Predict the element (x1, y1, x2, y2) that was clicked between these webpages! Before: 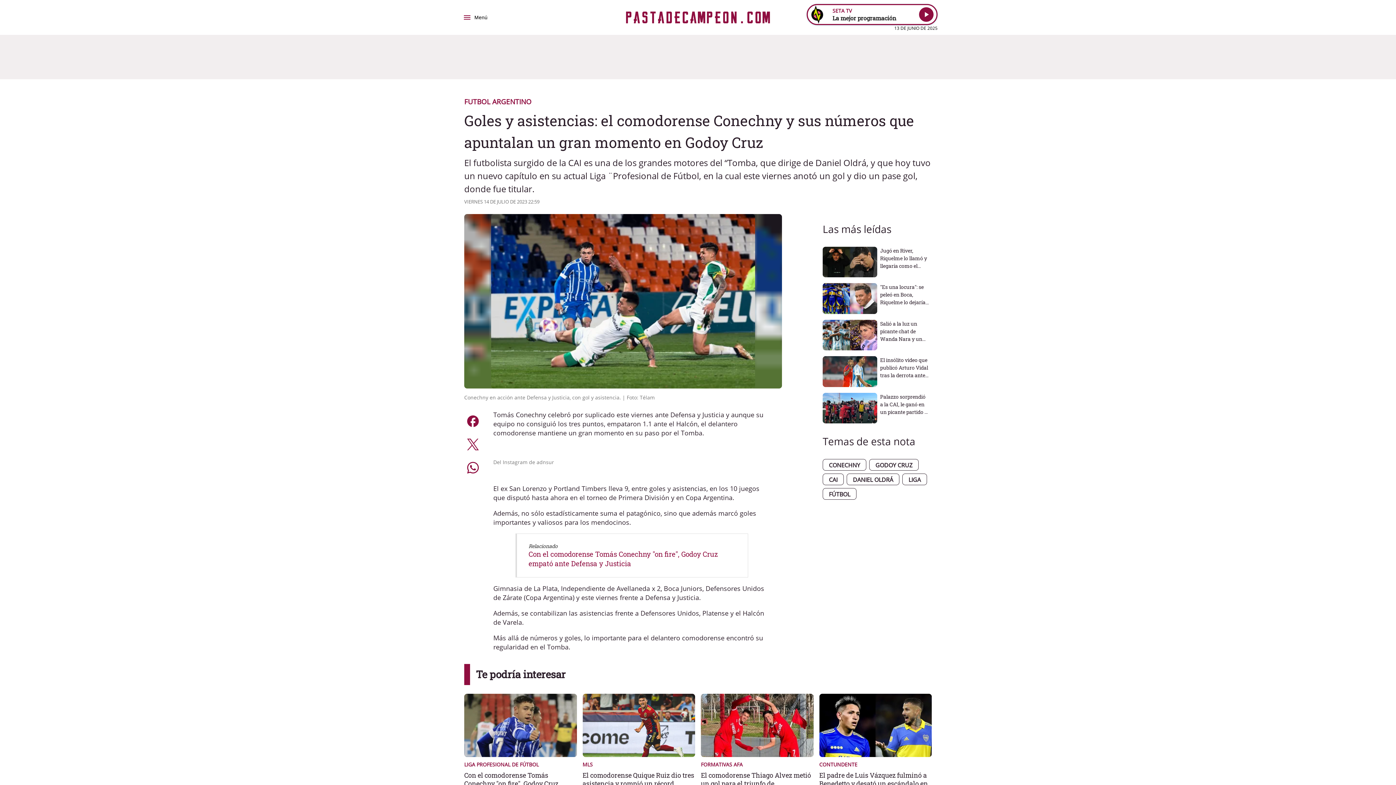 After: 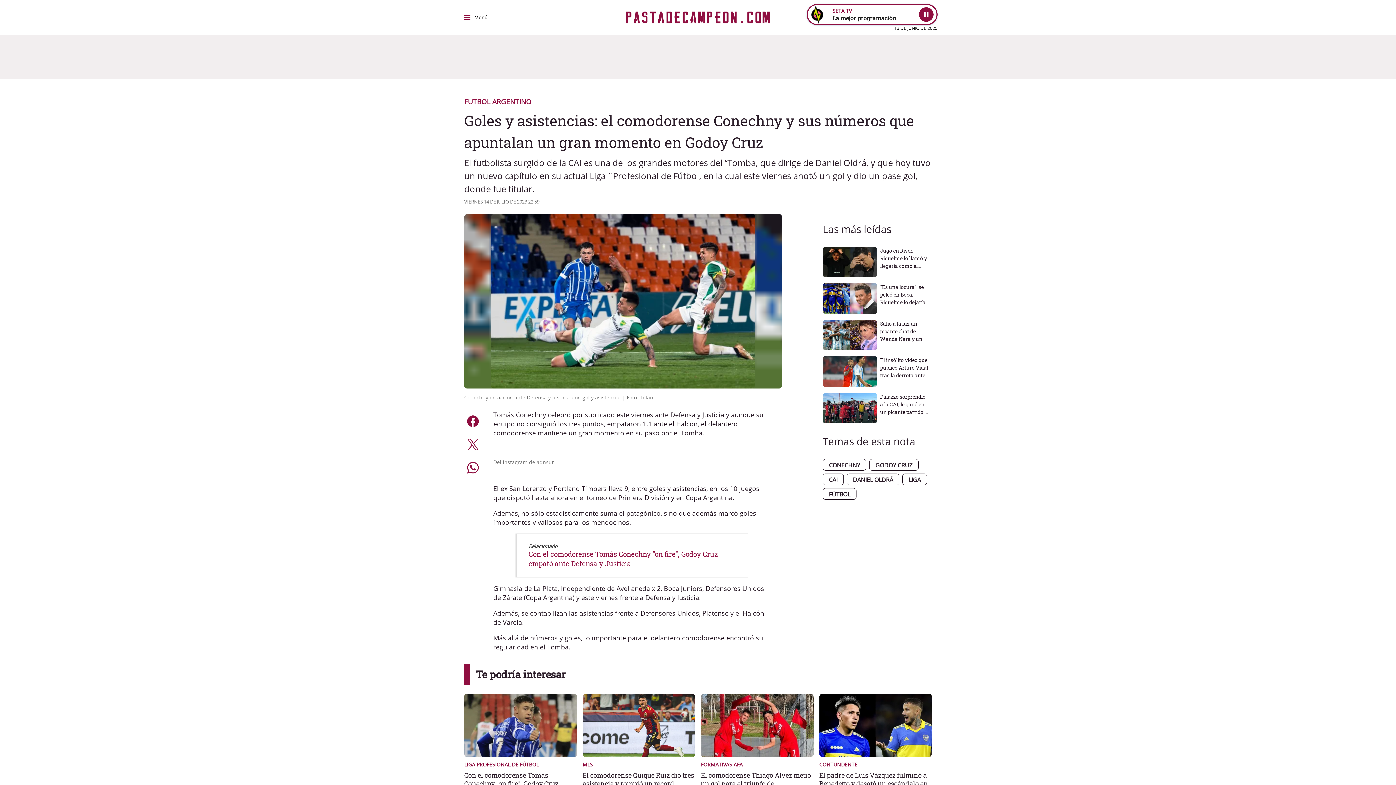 Action: label: Reproducir audio bbox: (919, 7, 933, 21)